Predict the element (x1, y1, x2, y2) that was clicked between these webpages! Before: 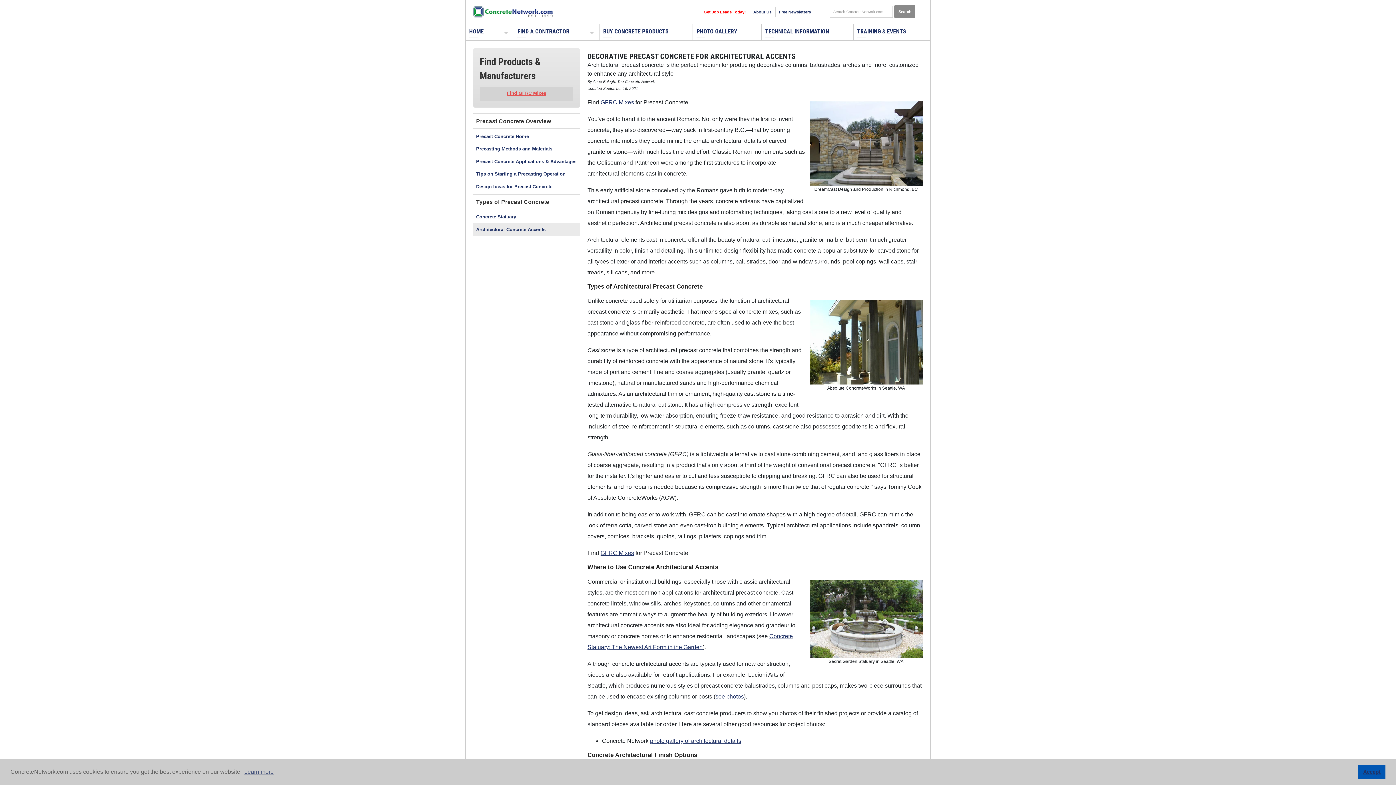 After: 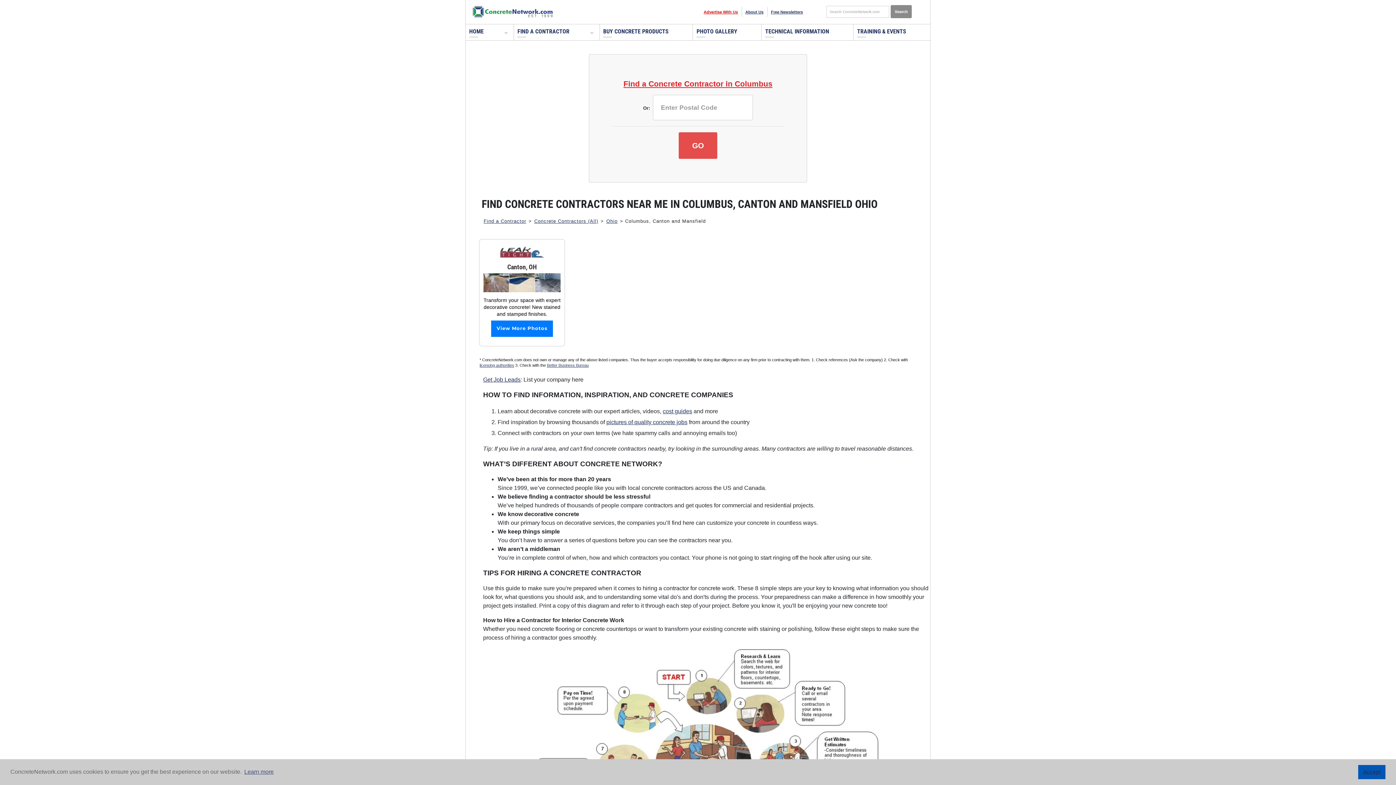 Action: bbox: (514, 24, 593, 40) label: FIND A CONTRACTOR